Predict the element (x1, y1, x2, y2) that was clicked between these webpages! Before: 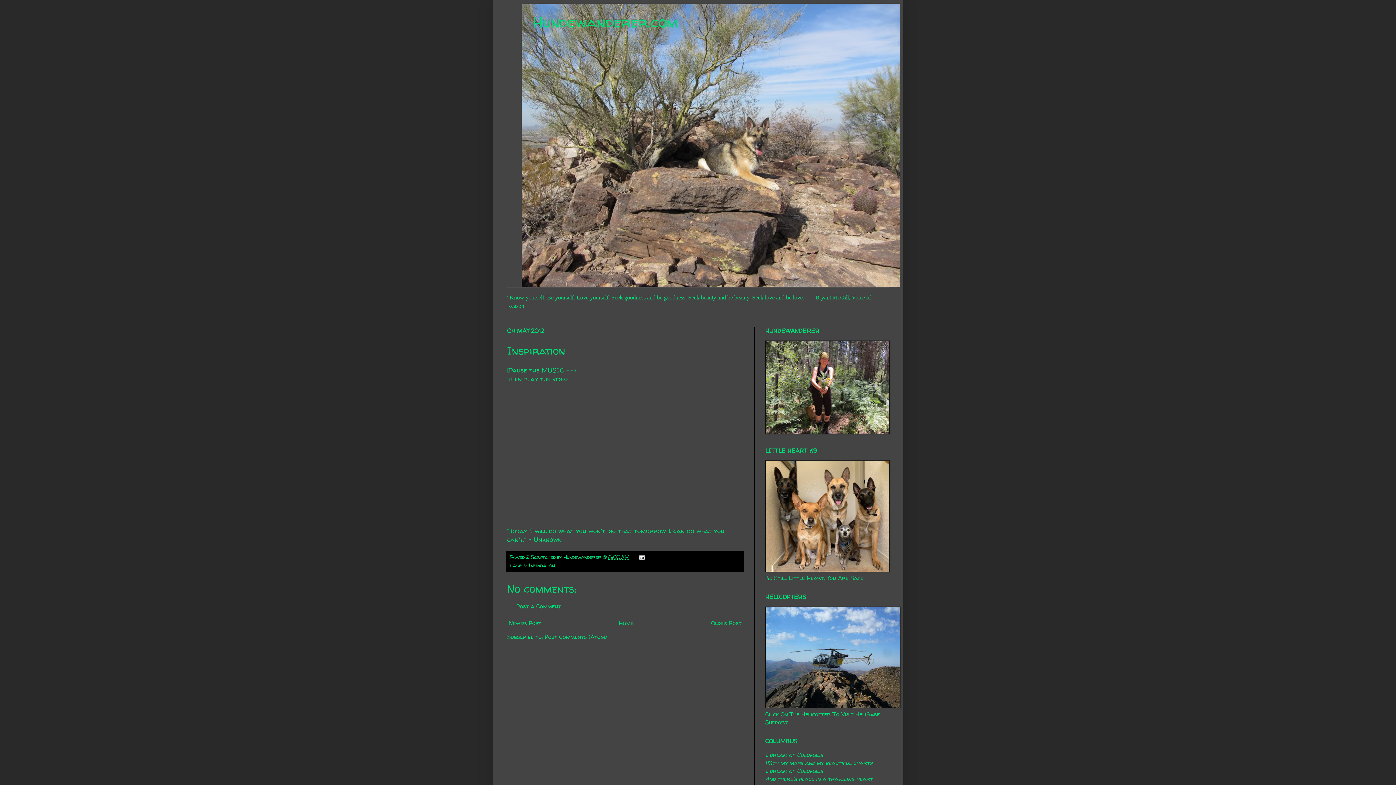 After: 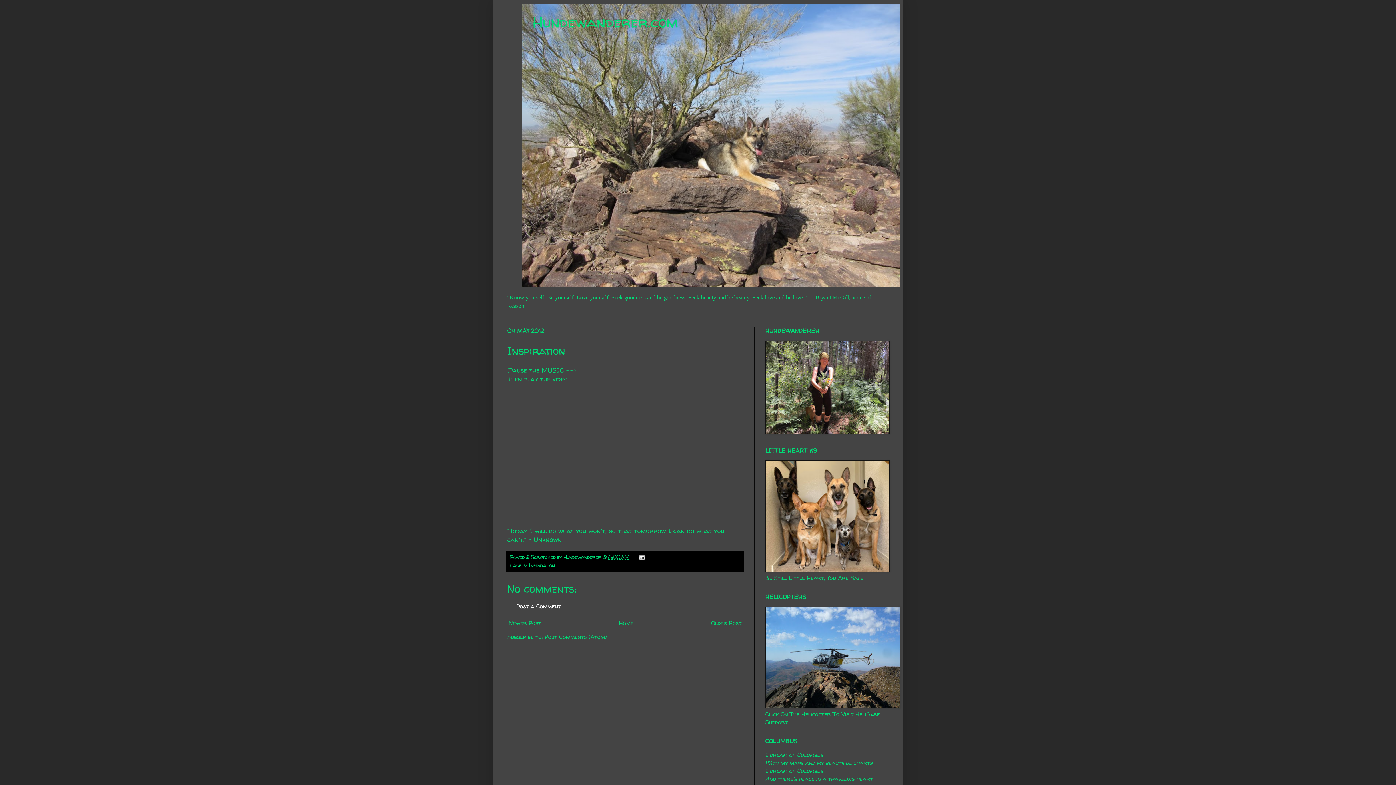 Action: label: Post a Comment bbox: (516, 602, 561, 610)